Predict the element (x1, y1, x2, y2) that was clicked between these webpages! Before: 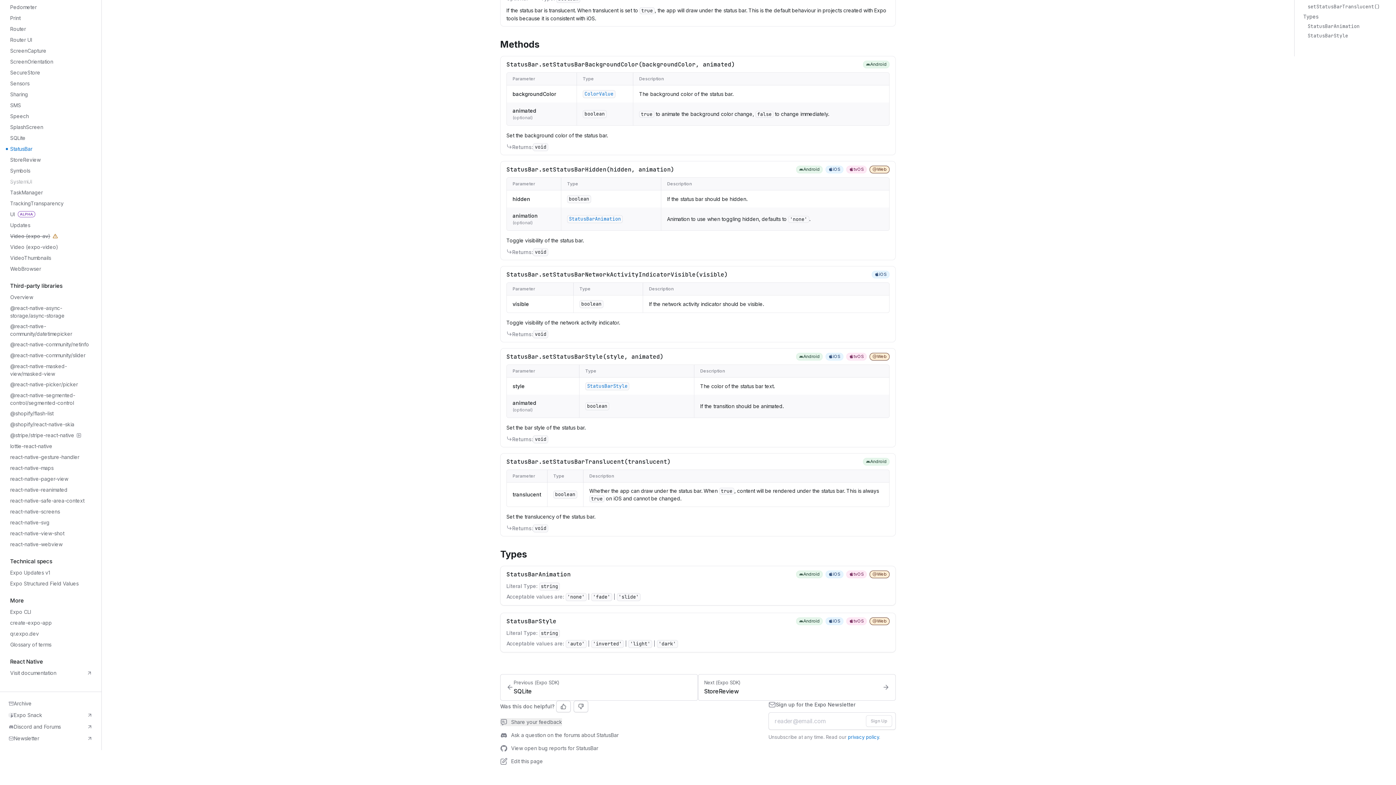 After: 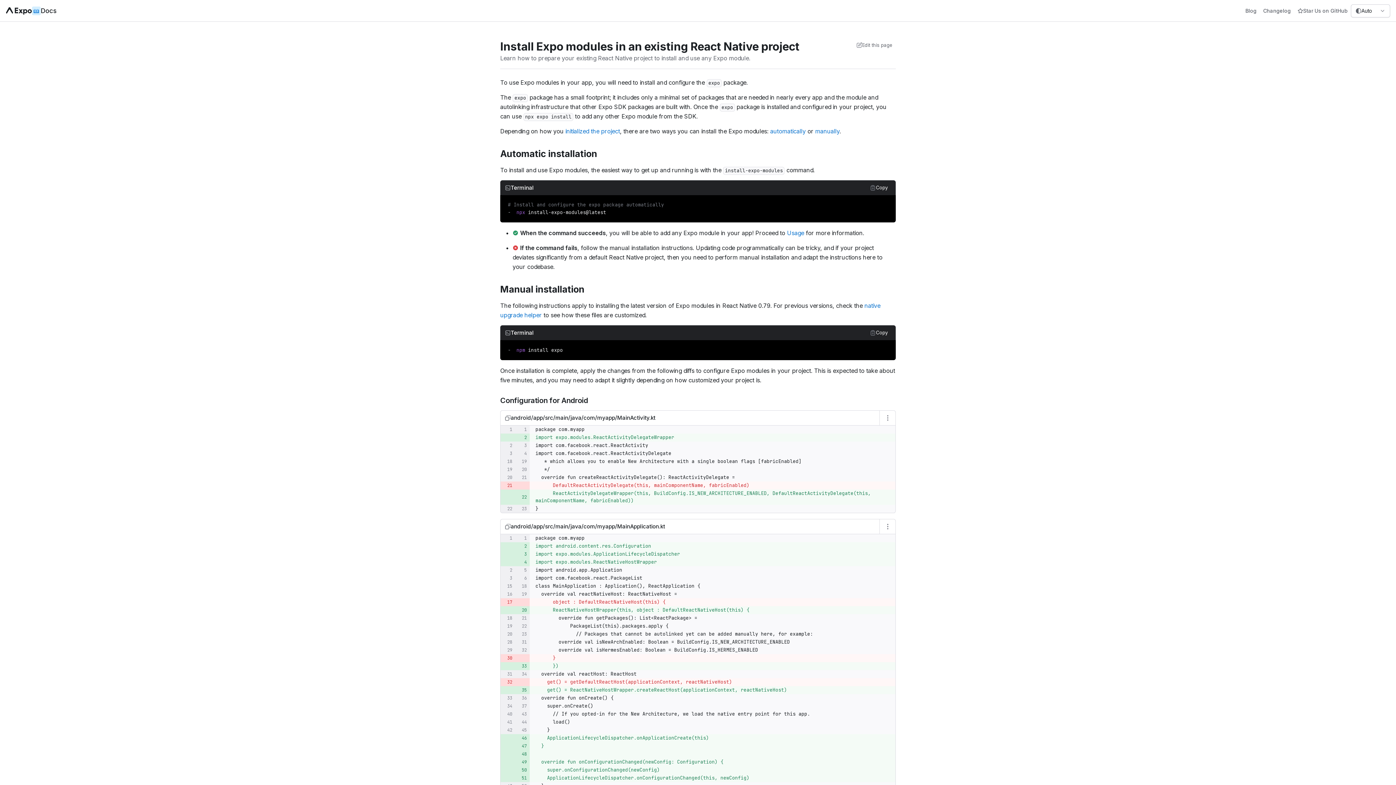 Action: bbox: (688, 255, 720, 263) label: install expo